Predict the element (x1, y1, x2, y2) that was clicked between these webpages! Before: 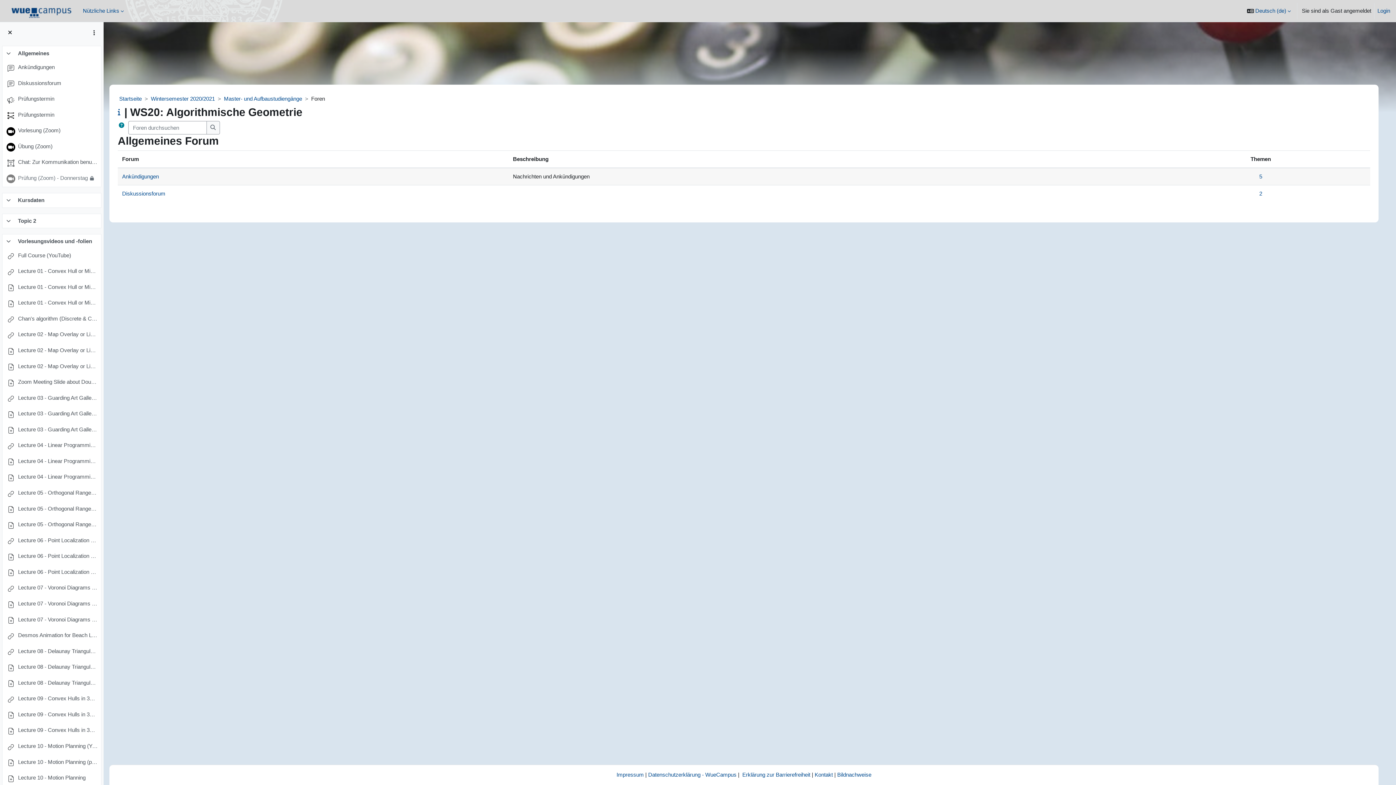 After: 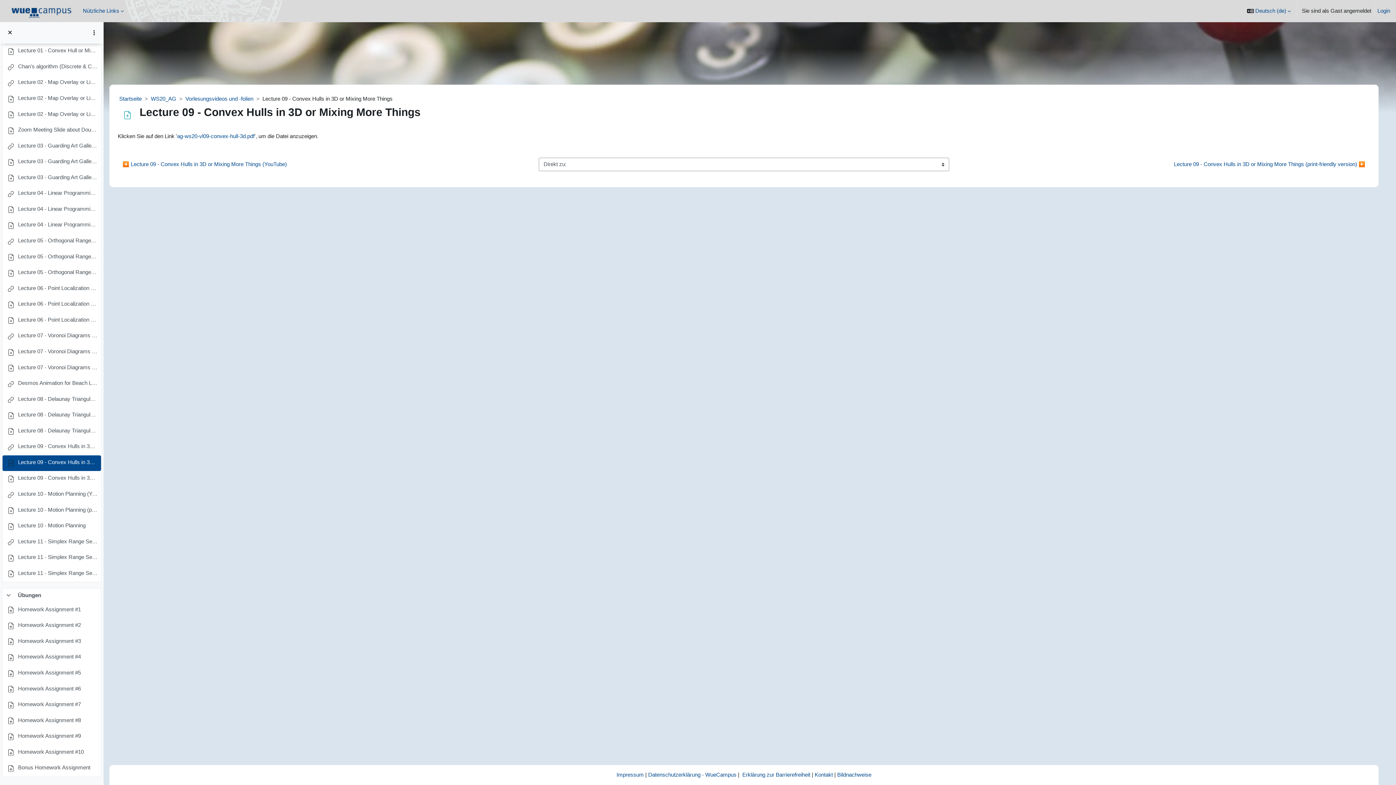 Action: bbox: (18, 710, 97, 720) label: Lecture 09 - Convex Hulls in 3D or Mixing More Things